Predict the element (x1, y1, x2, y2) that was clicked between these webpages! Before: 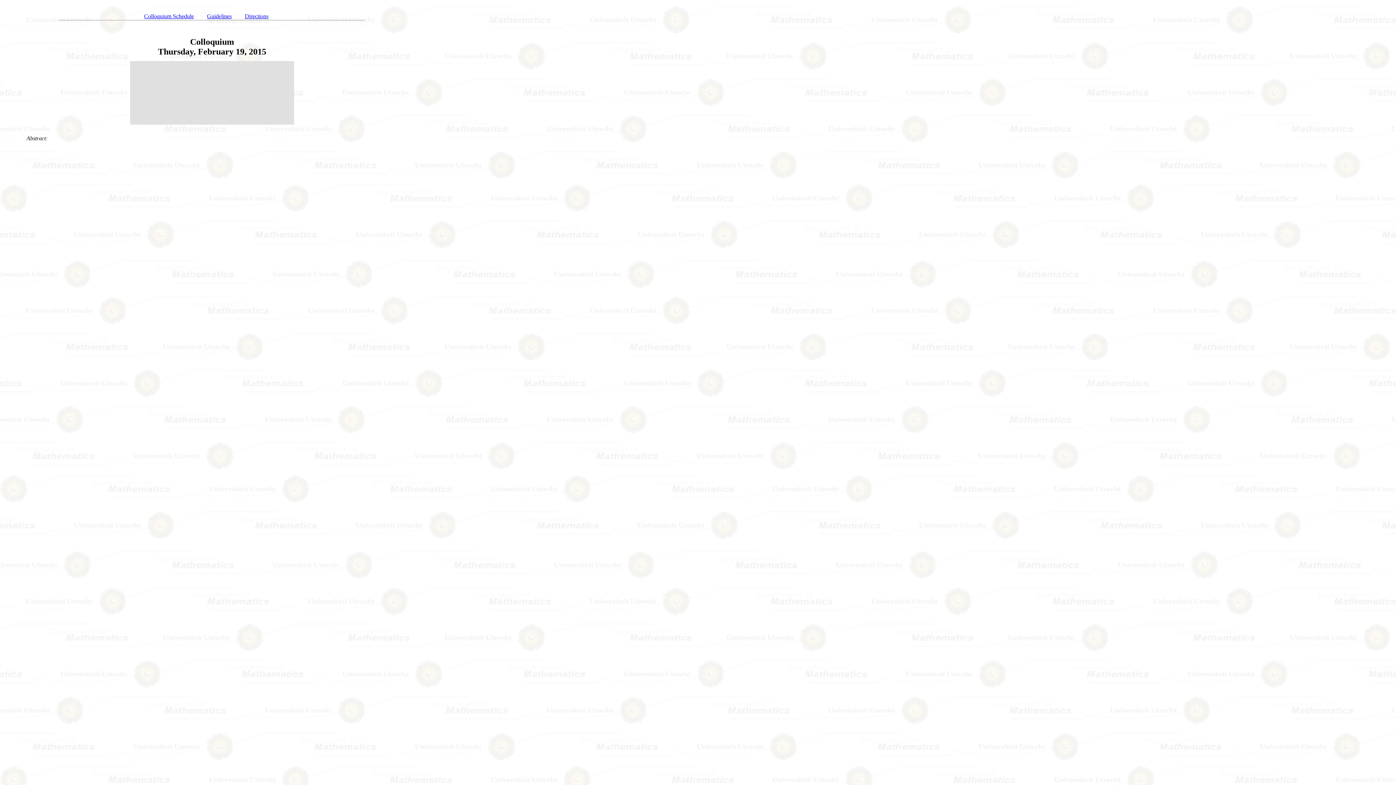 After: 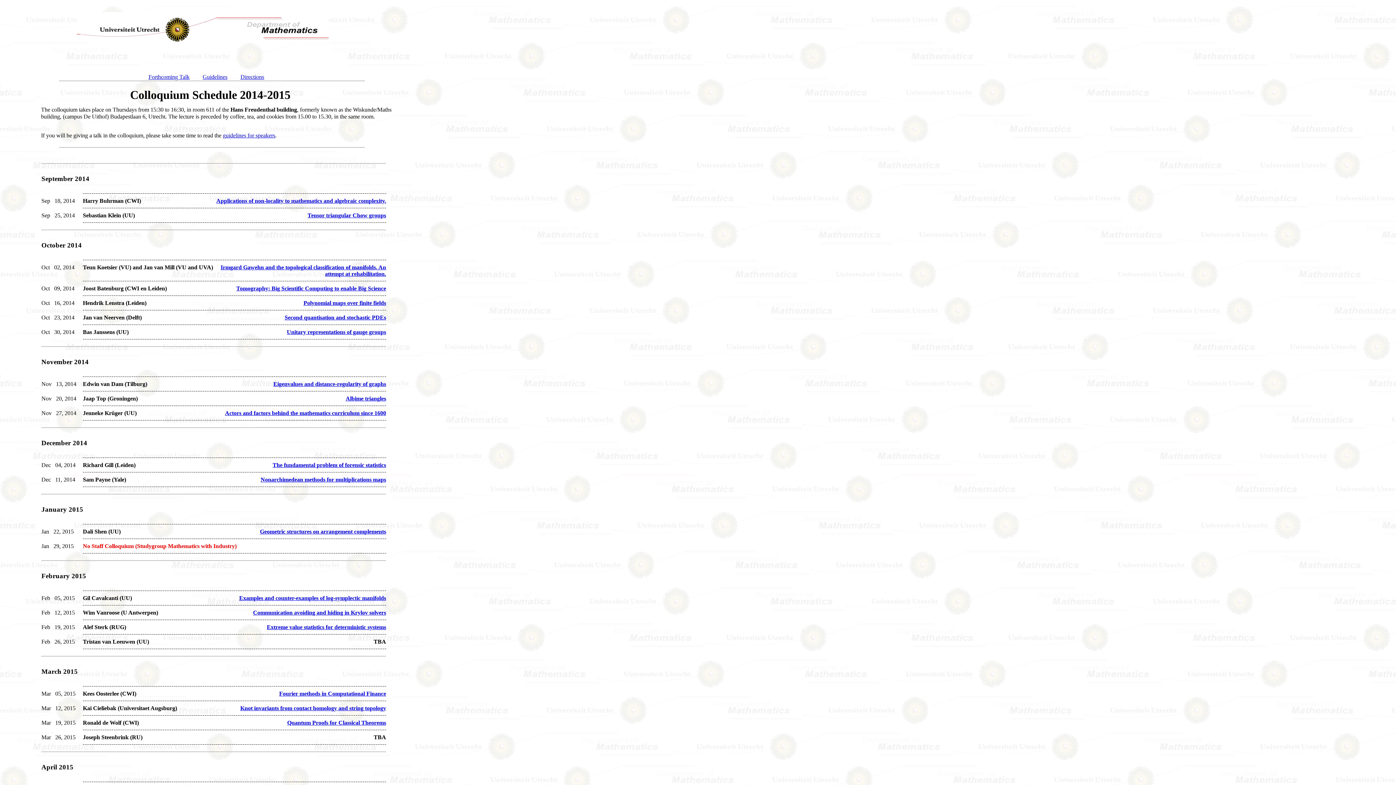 Action: bbox: (144, 13, 194, 19) label: Colloquium Schedule